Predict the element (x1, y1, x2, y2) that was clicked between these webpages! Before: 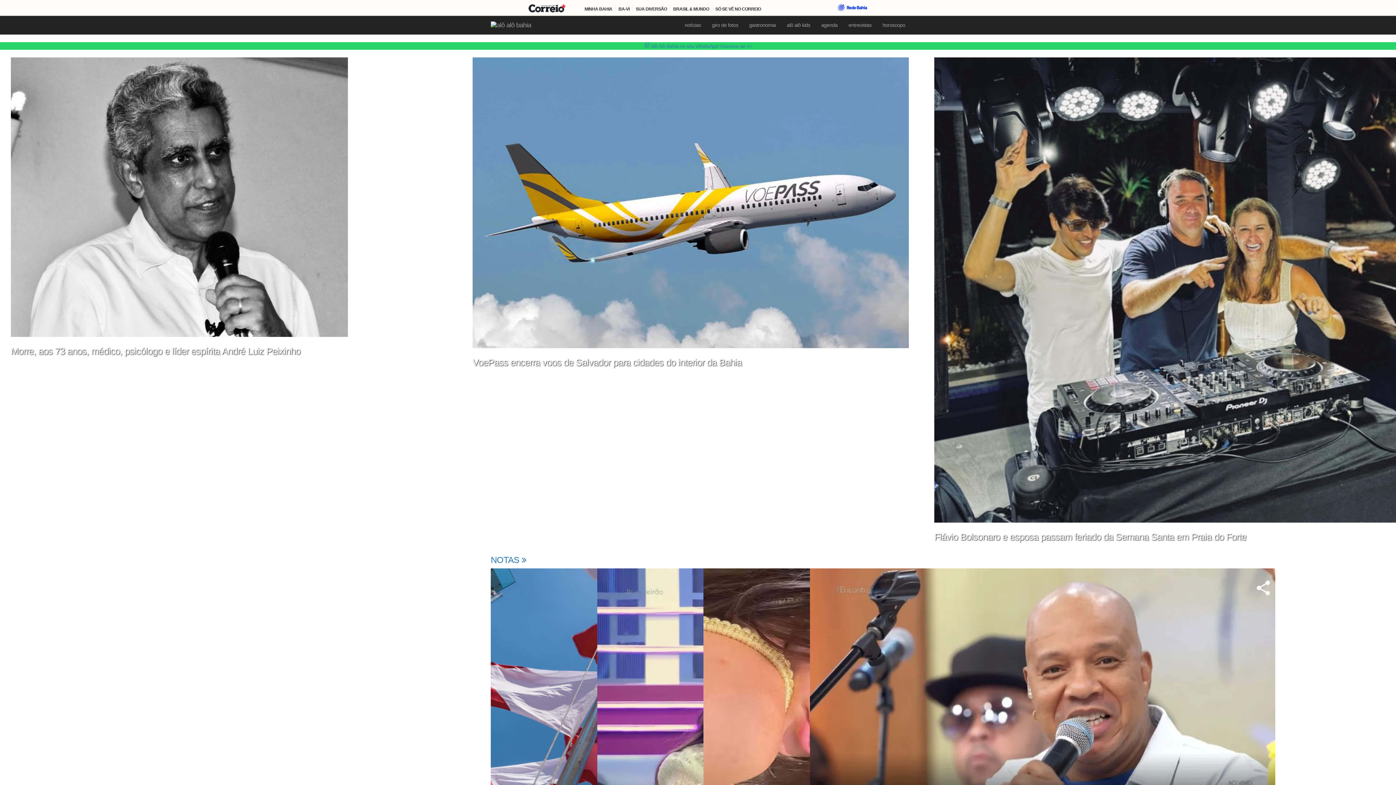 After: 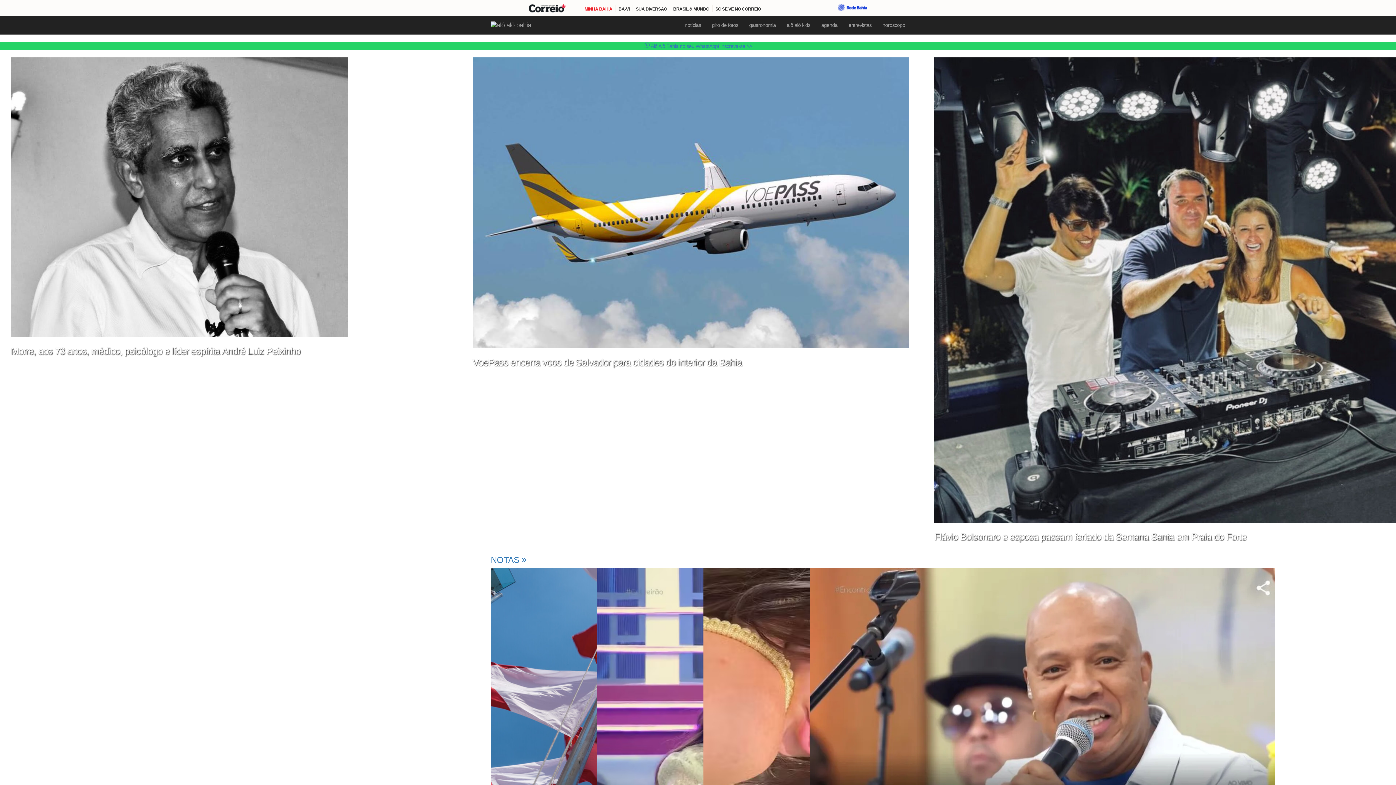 Action: label: MINHA BAHIA bbox: (584, 6, 612, 11)